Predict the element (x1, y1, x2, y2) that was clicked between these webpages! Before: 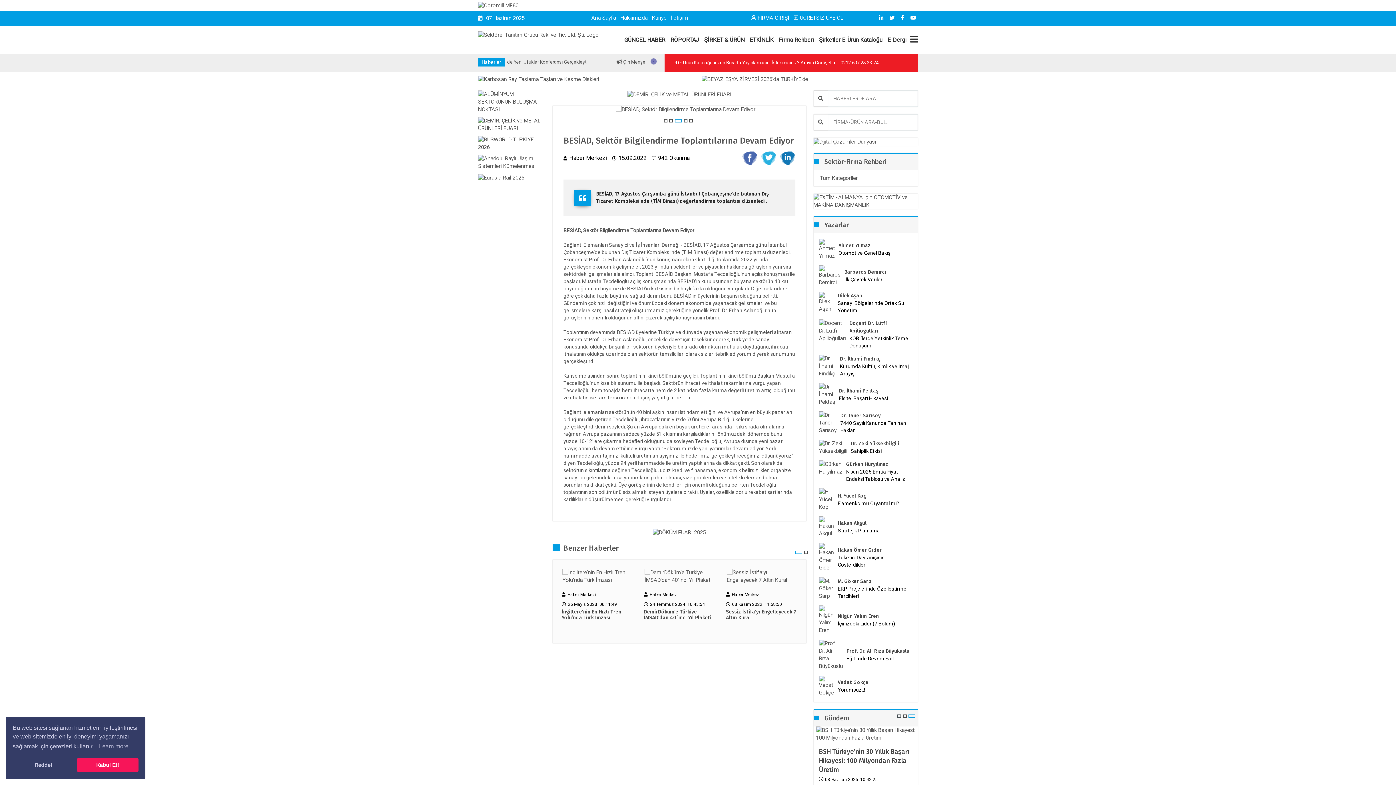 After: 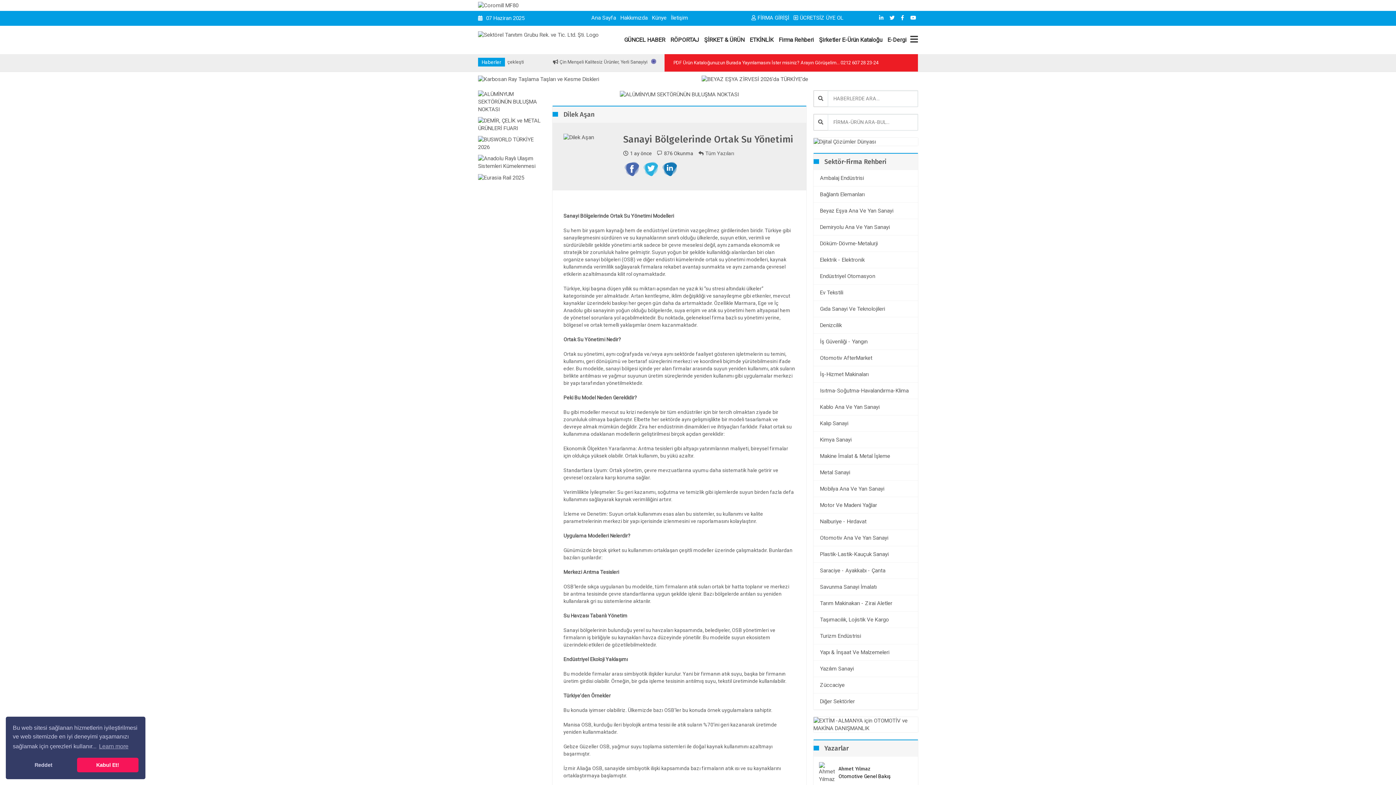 Action: bbox: (838, 291, 862, 299) label: Dilek Aşan